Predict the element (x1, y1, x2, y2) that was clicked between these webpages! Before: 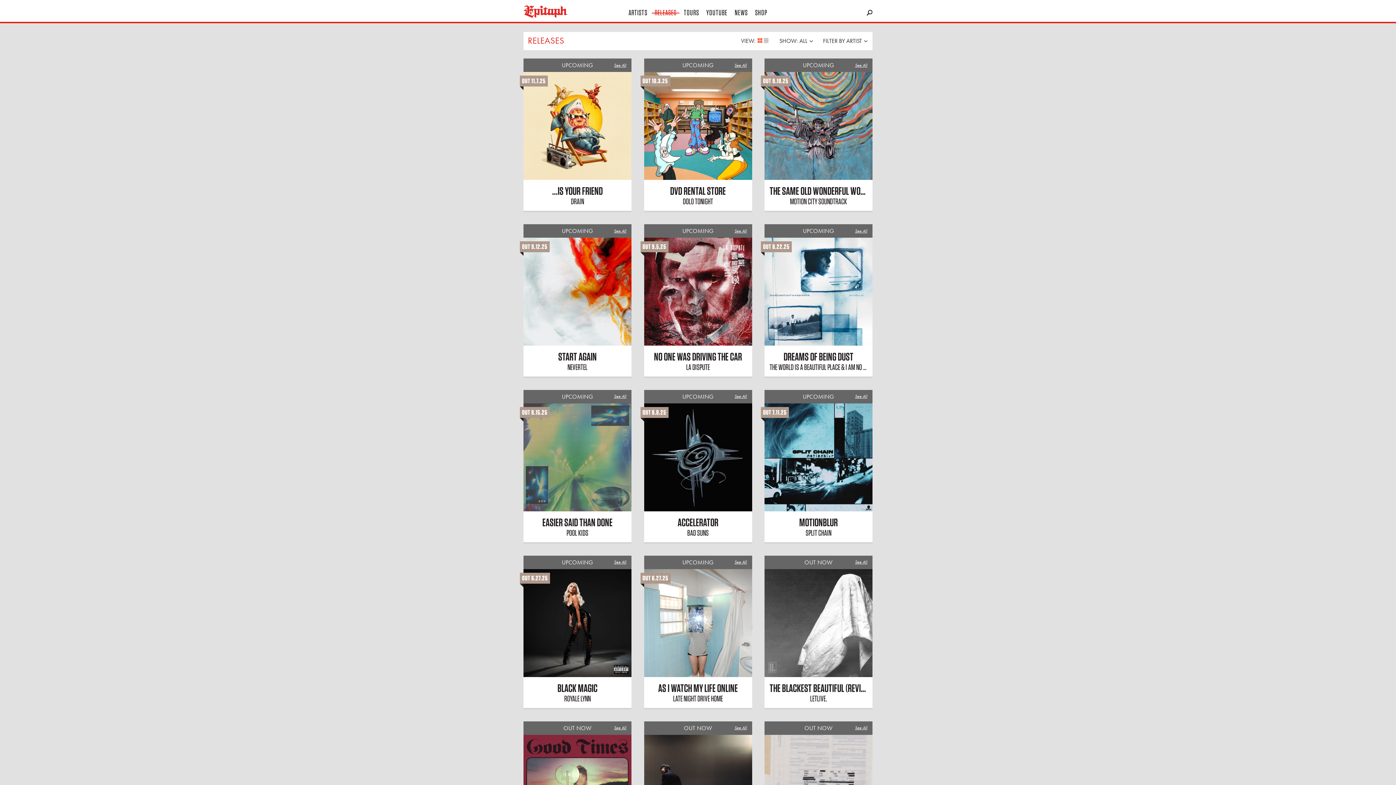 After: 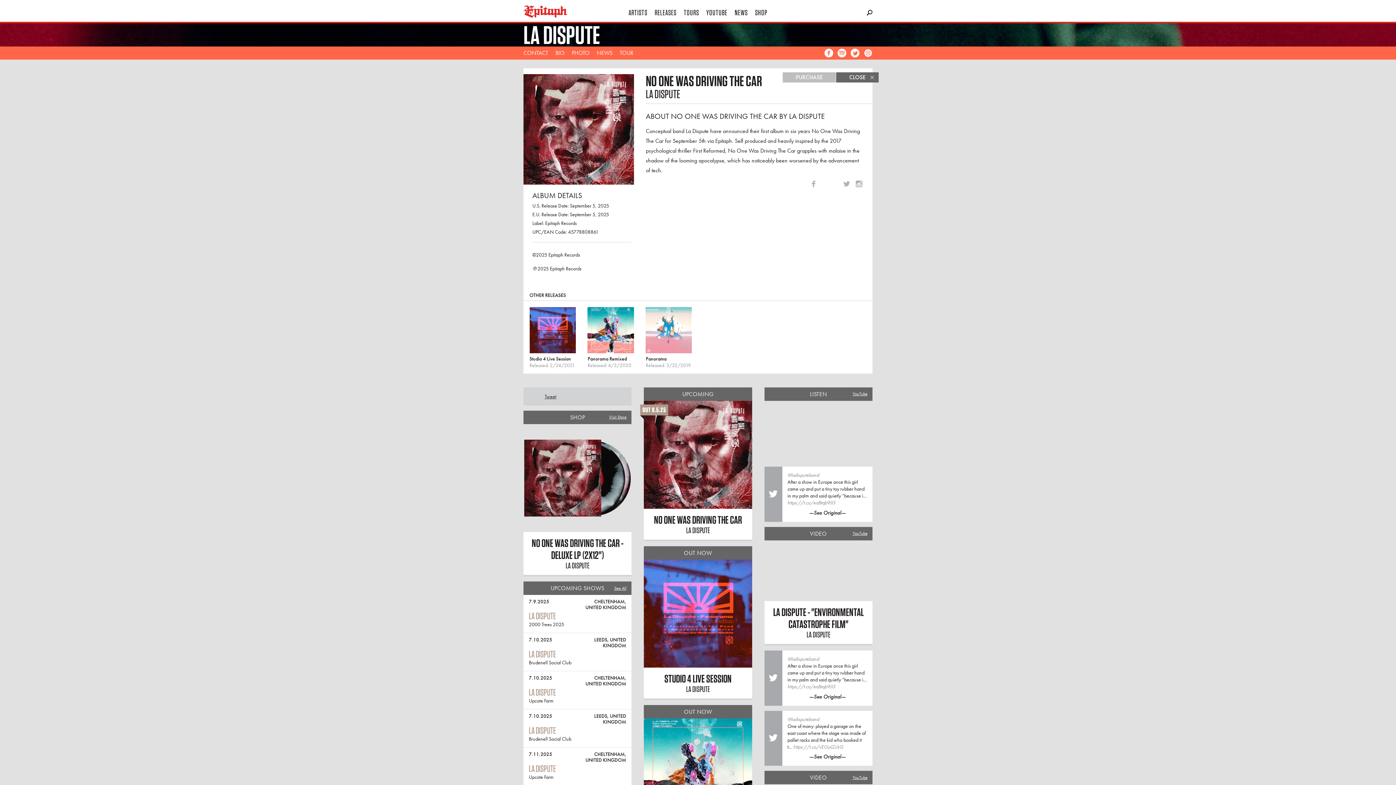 Action: label: NO ONE WAS DRIVING THE CAR bbox: (654, 350, 742, 363)